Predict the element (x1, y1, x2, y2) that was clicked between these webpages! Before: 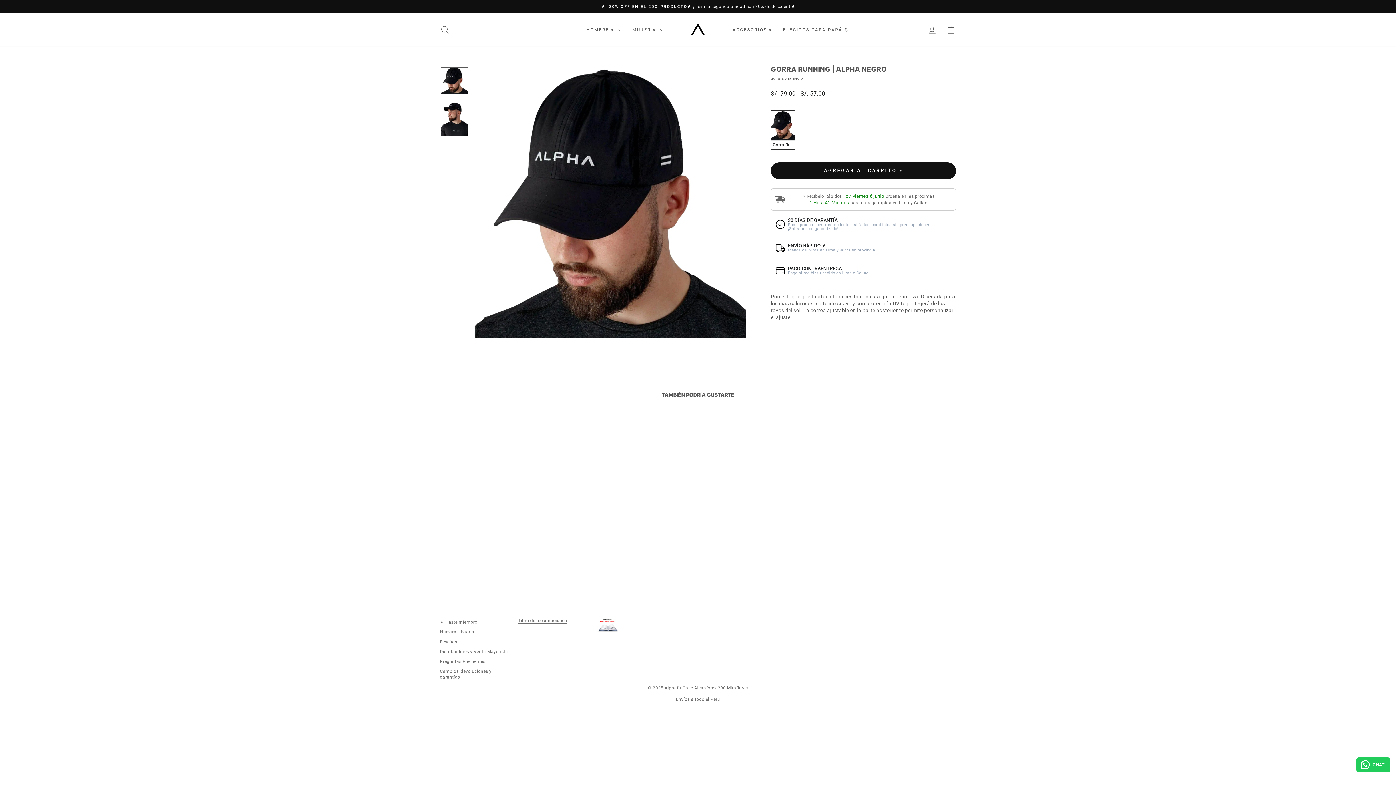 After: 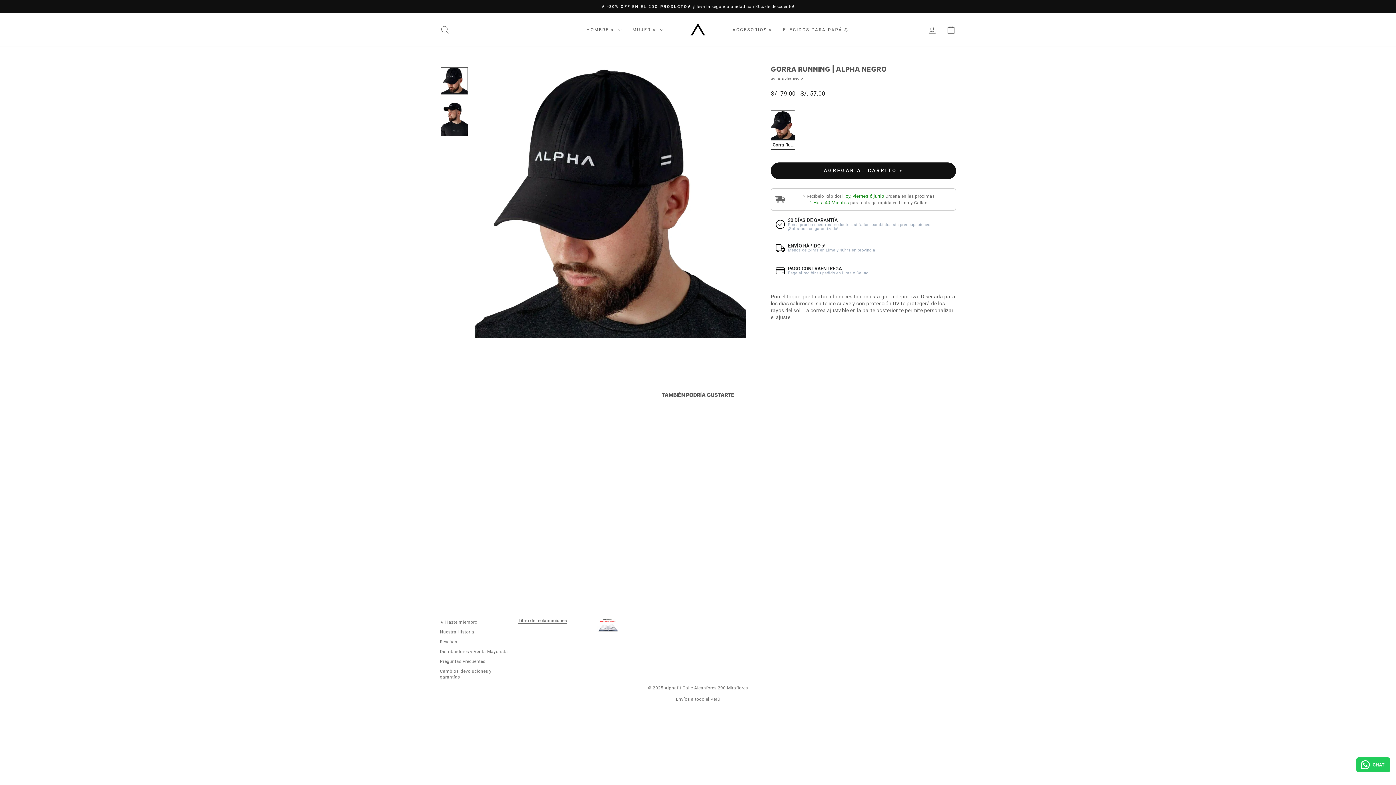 Action: bbox: (440, 66, 468, 94)